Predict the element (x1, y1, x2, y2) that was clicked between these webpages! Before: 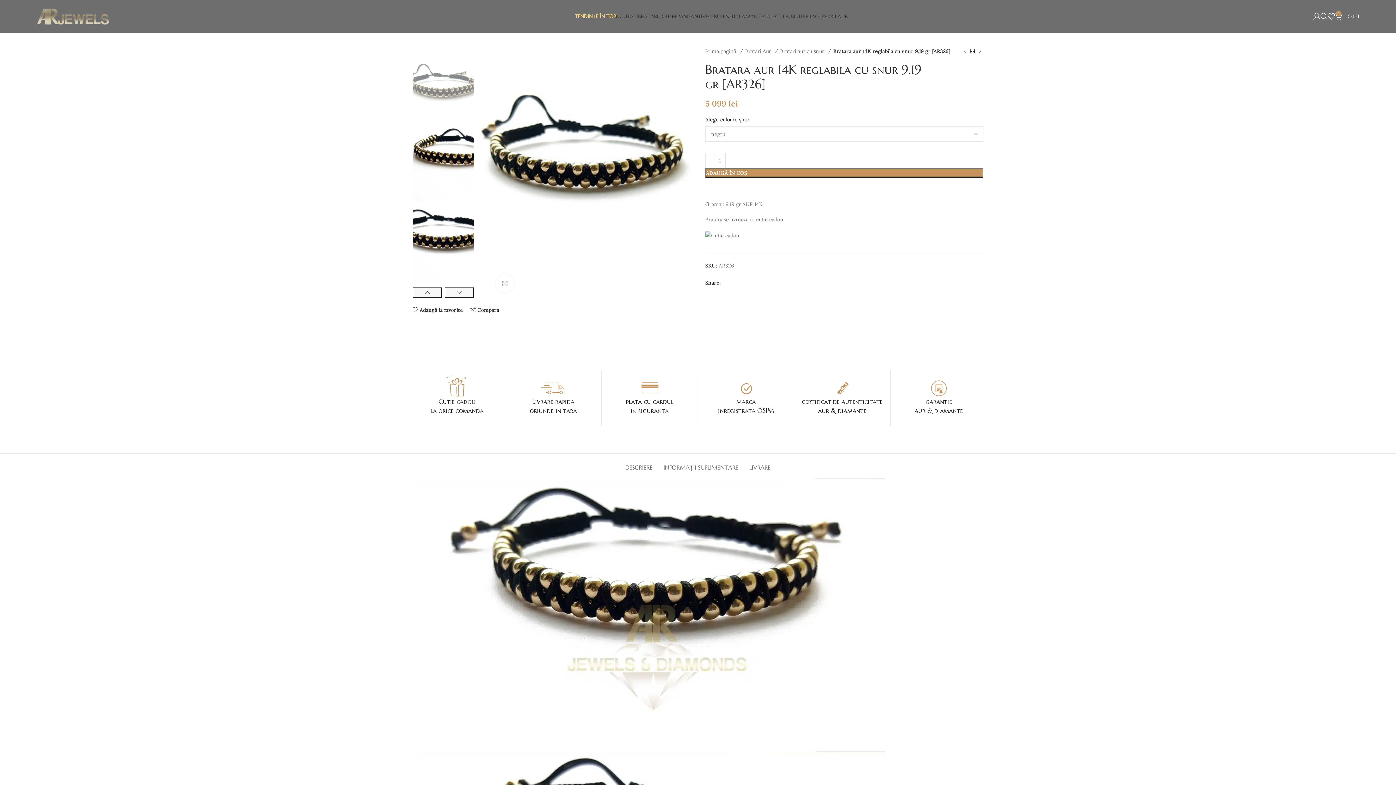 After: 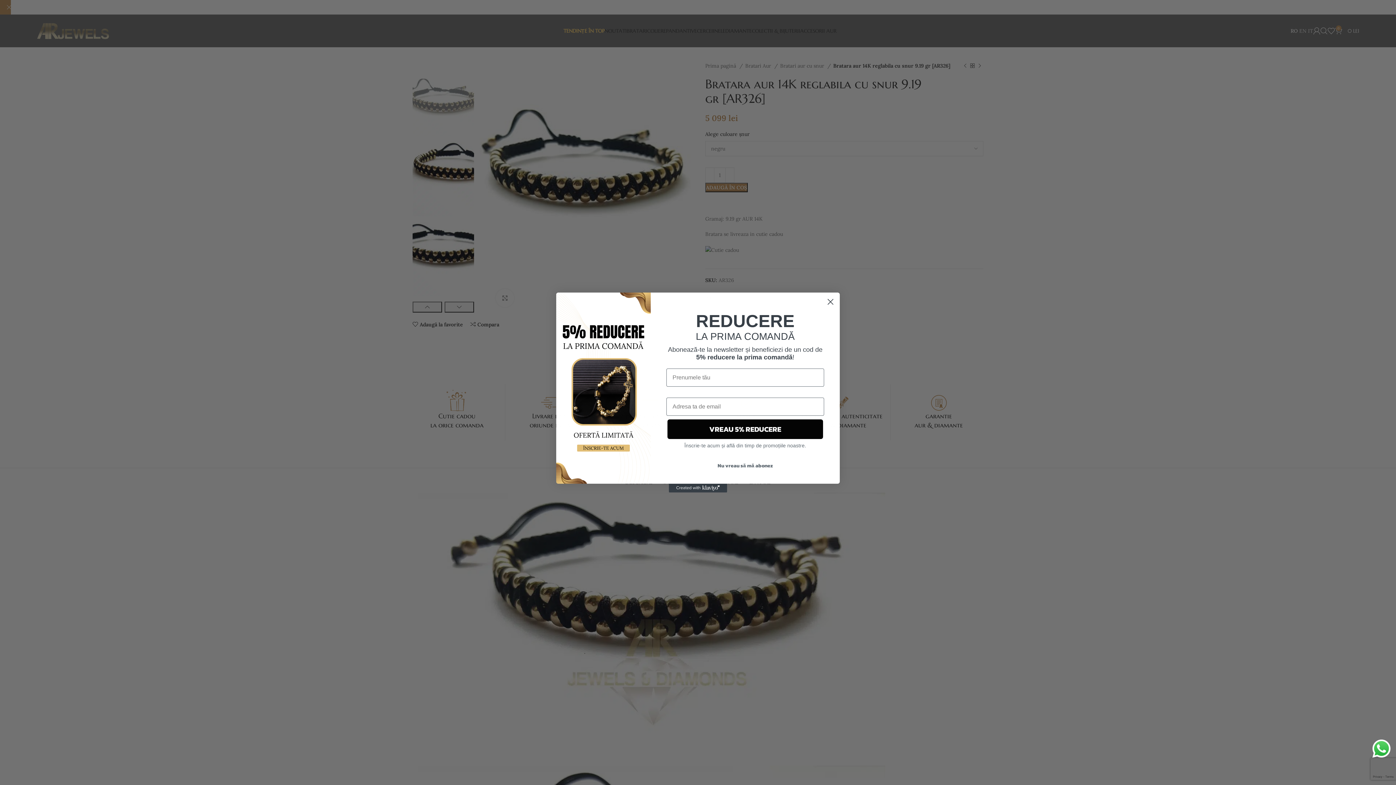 Action: label: Contul tau de Telegram bbox: (740, 280, 744, 284)